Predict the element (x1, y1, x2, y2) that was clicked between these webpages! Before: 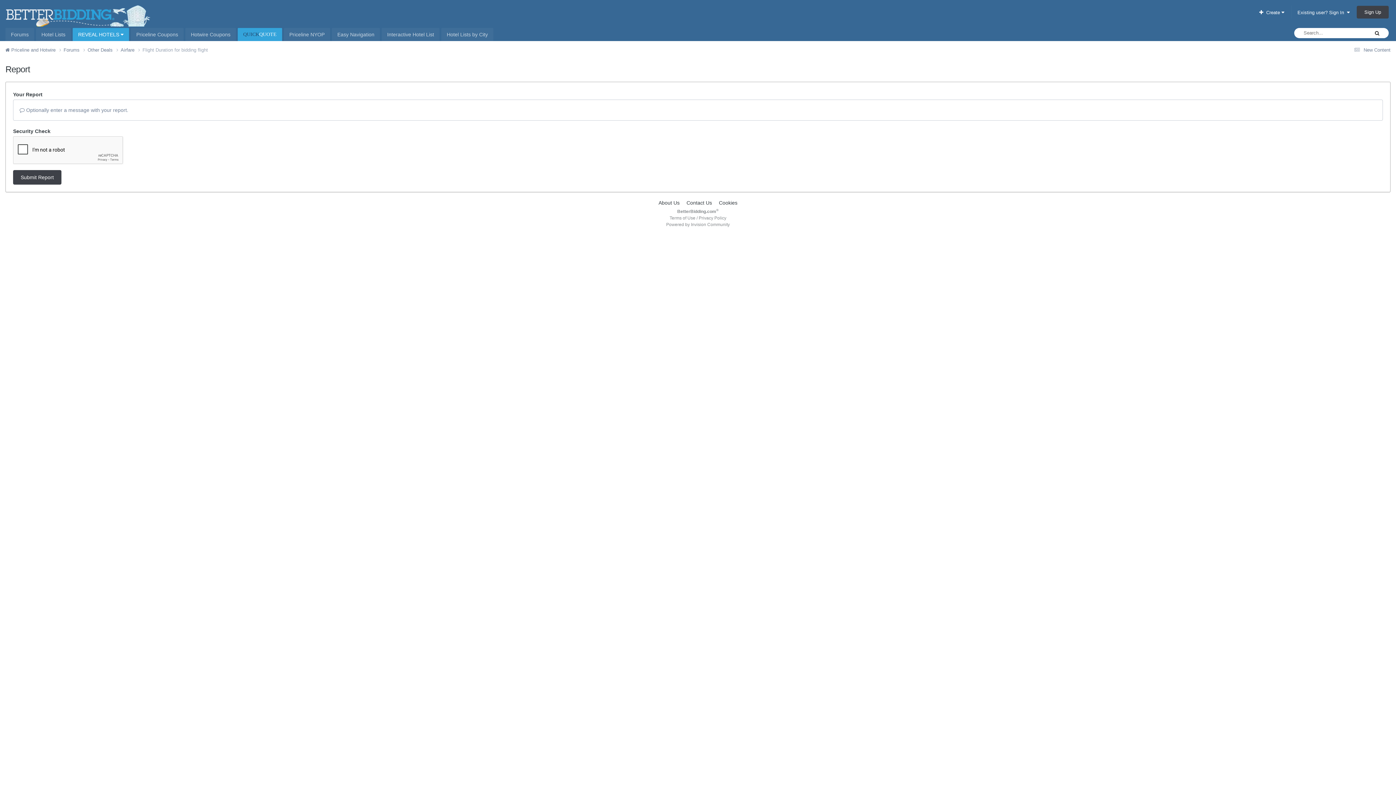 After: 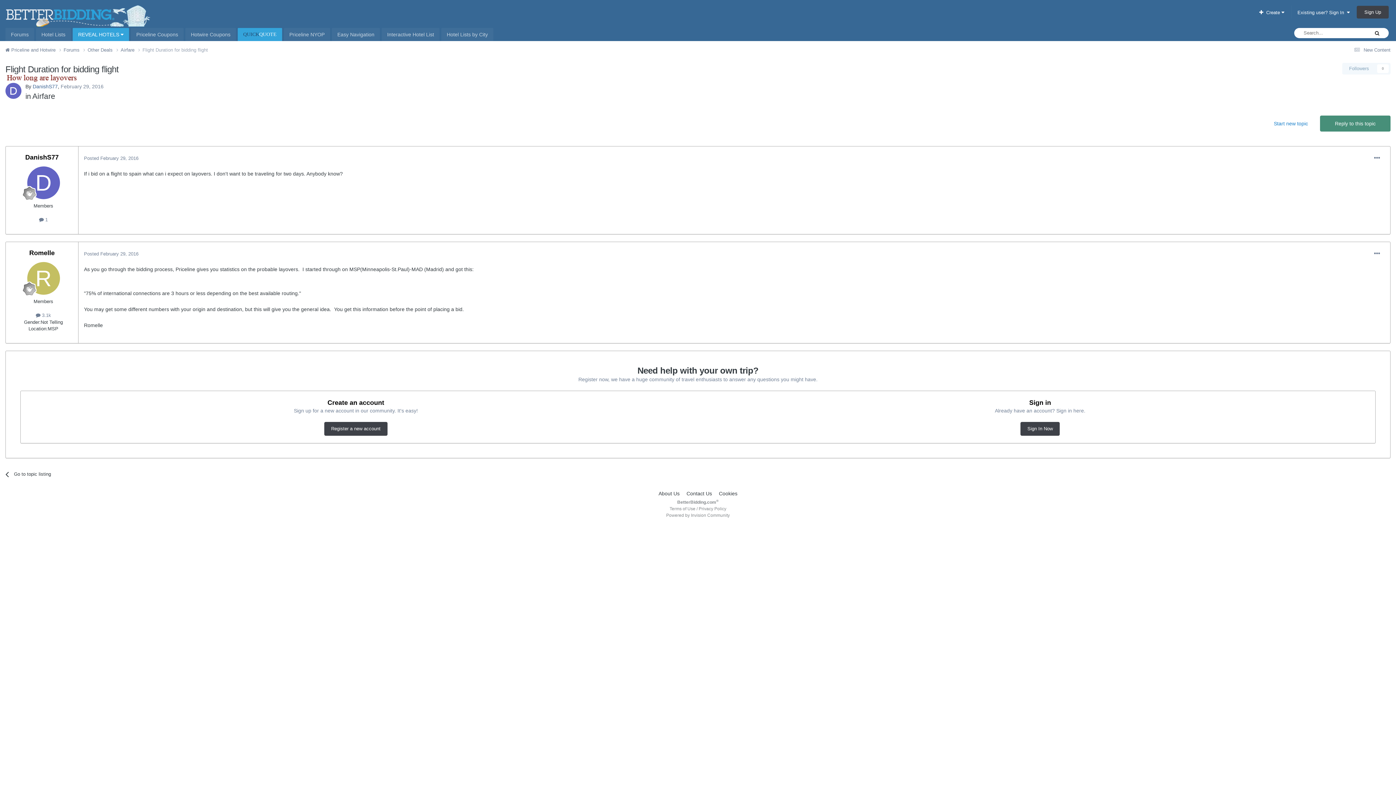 Action: bbox: (142, 47, 208, 52) label: Flight Duration for bidding flight